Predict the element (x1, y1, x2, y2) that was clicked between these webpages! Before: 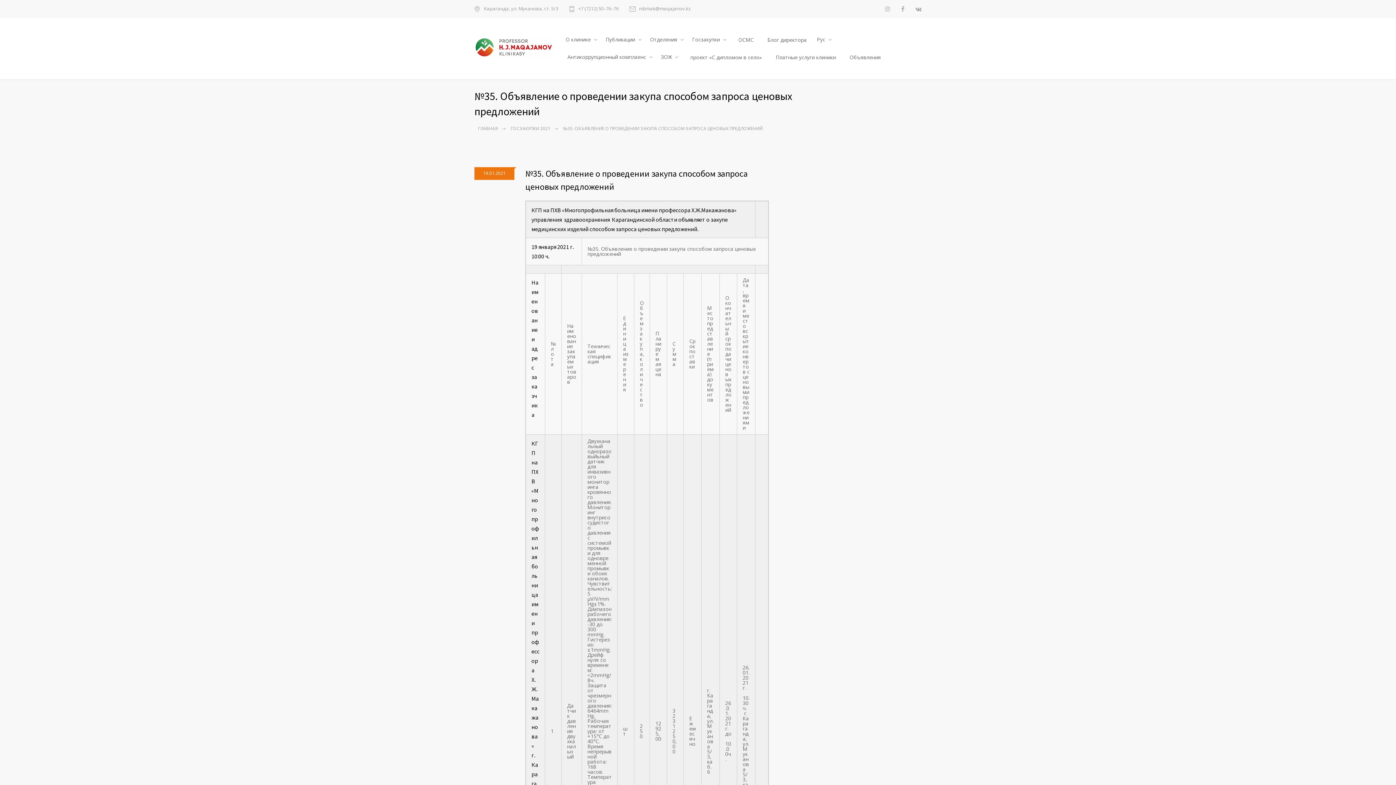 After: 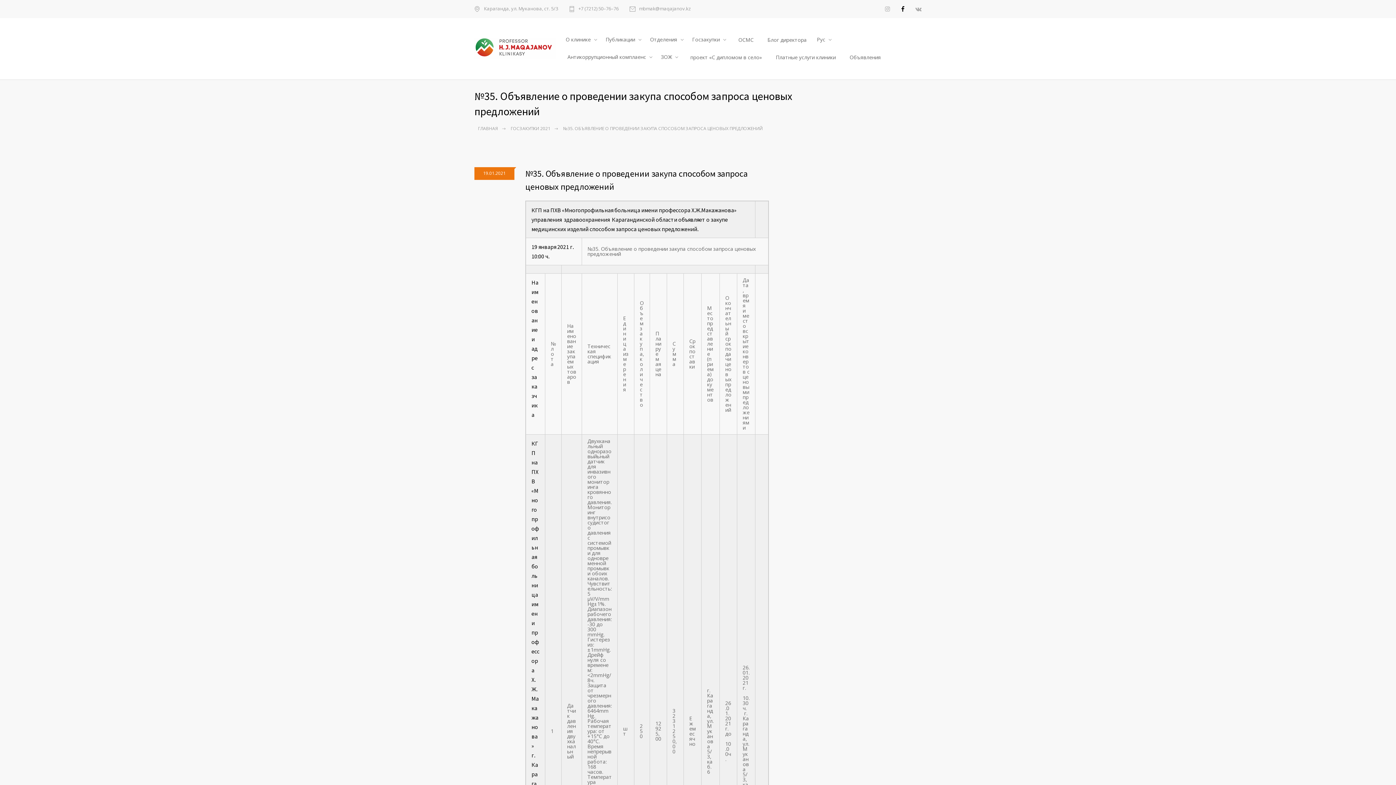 Action: bbox: (901, 6, 904, 12)